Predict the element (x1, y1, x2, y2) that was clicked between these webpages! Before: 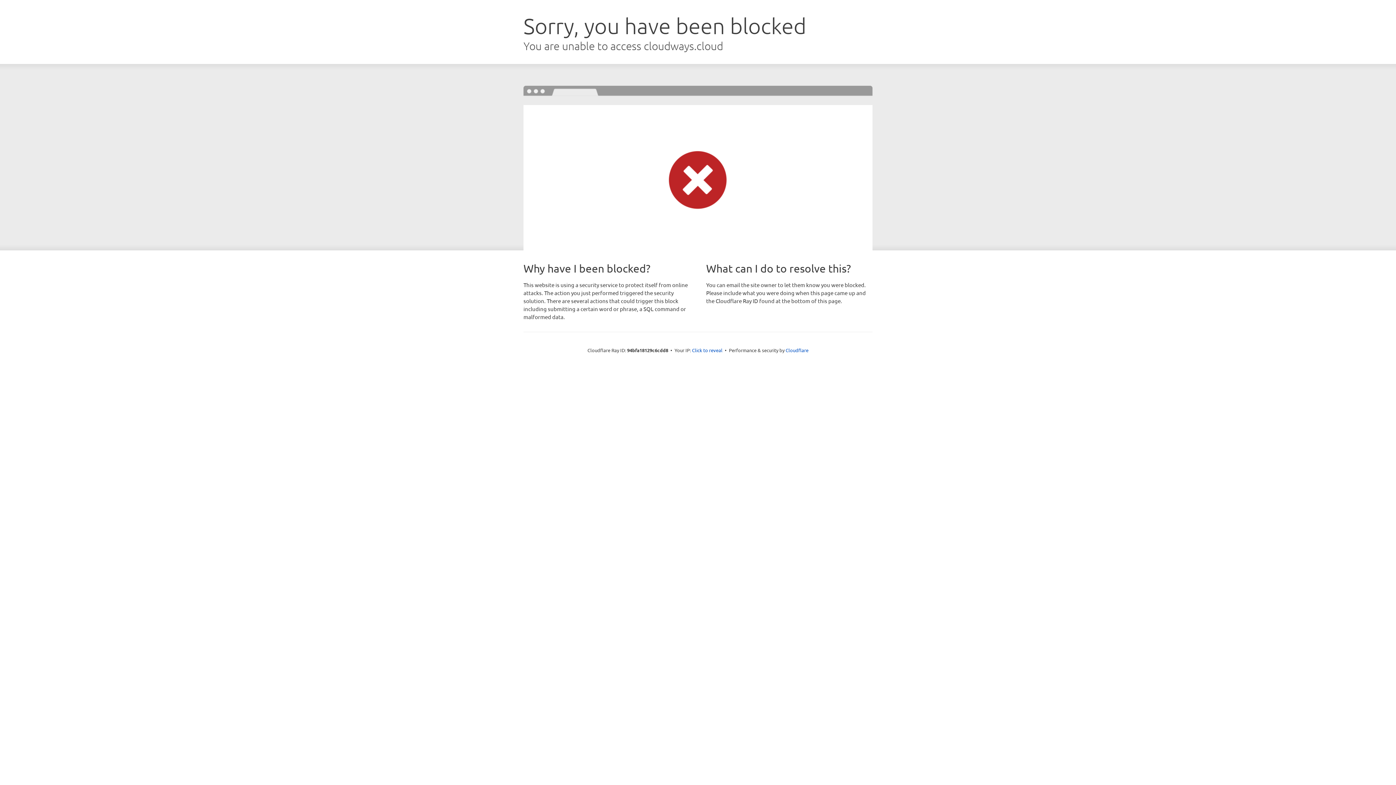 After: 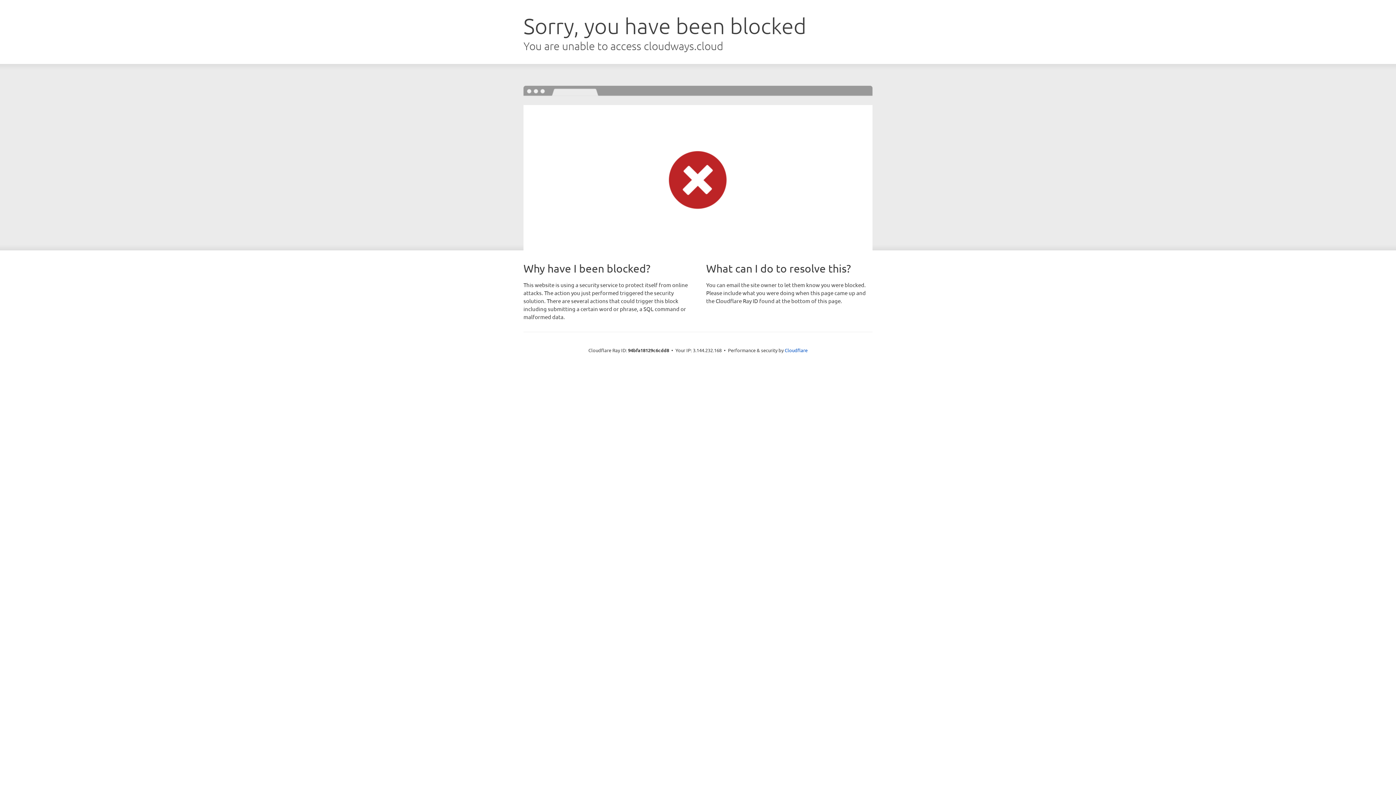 Action: label: Click to reveal bbox: (692, 346, 722, 353)